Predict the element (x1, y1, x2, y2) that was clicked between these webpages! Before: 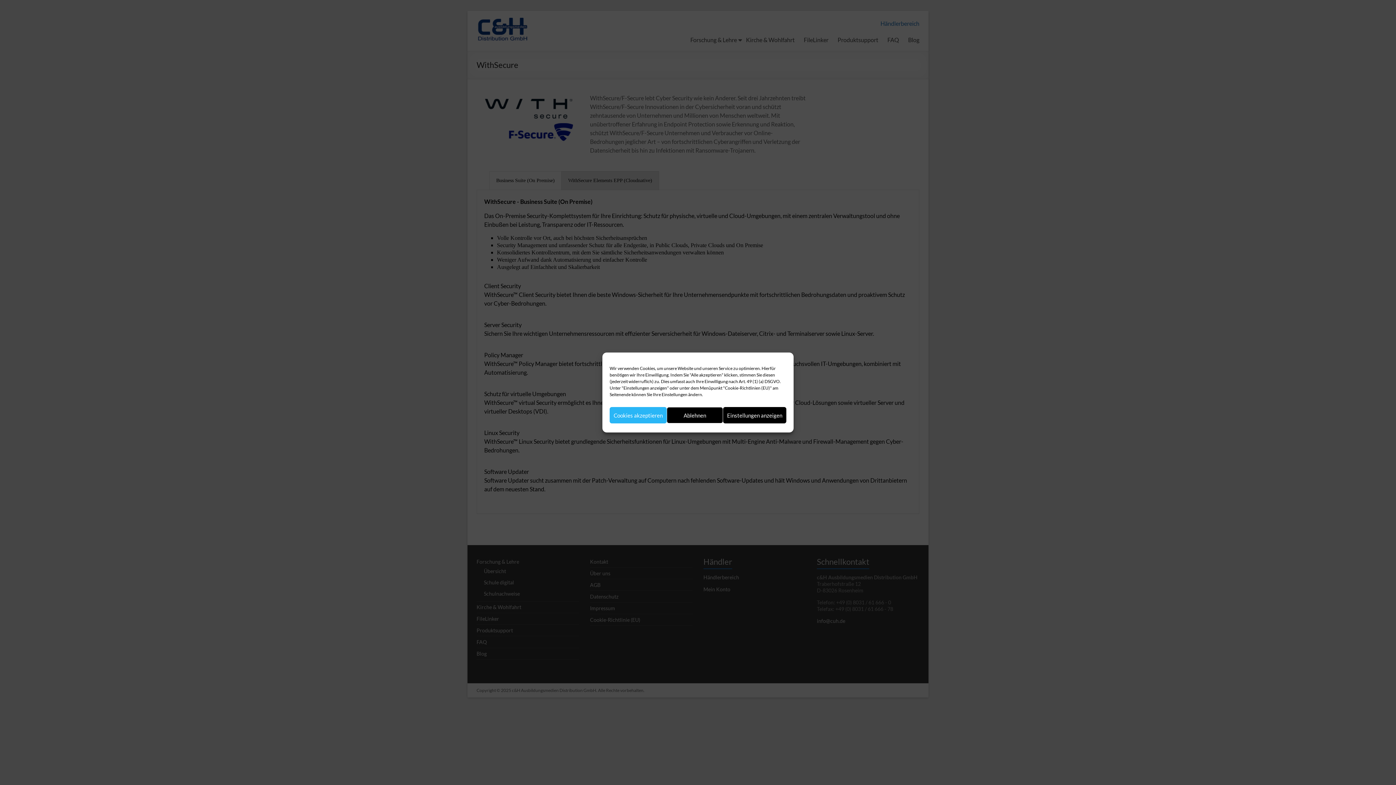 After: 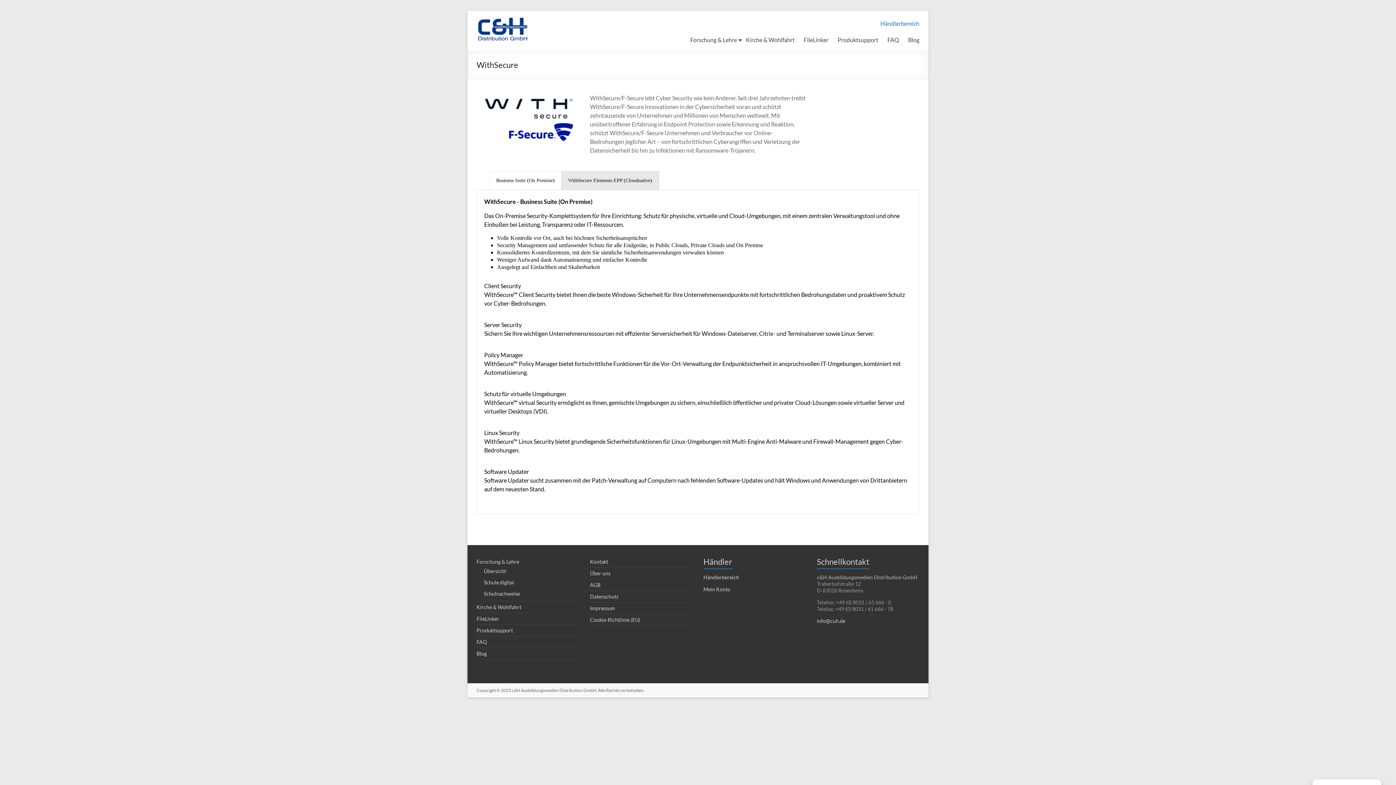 Action: label: Ablehnen bbox: (666, 407, 723, 423)